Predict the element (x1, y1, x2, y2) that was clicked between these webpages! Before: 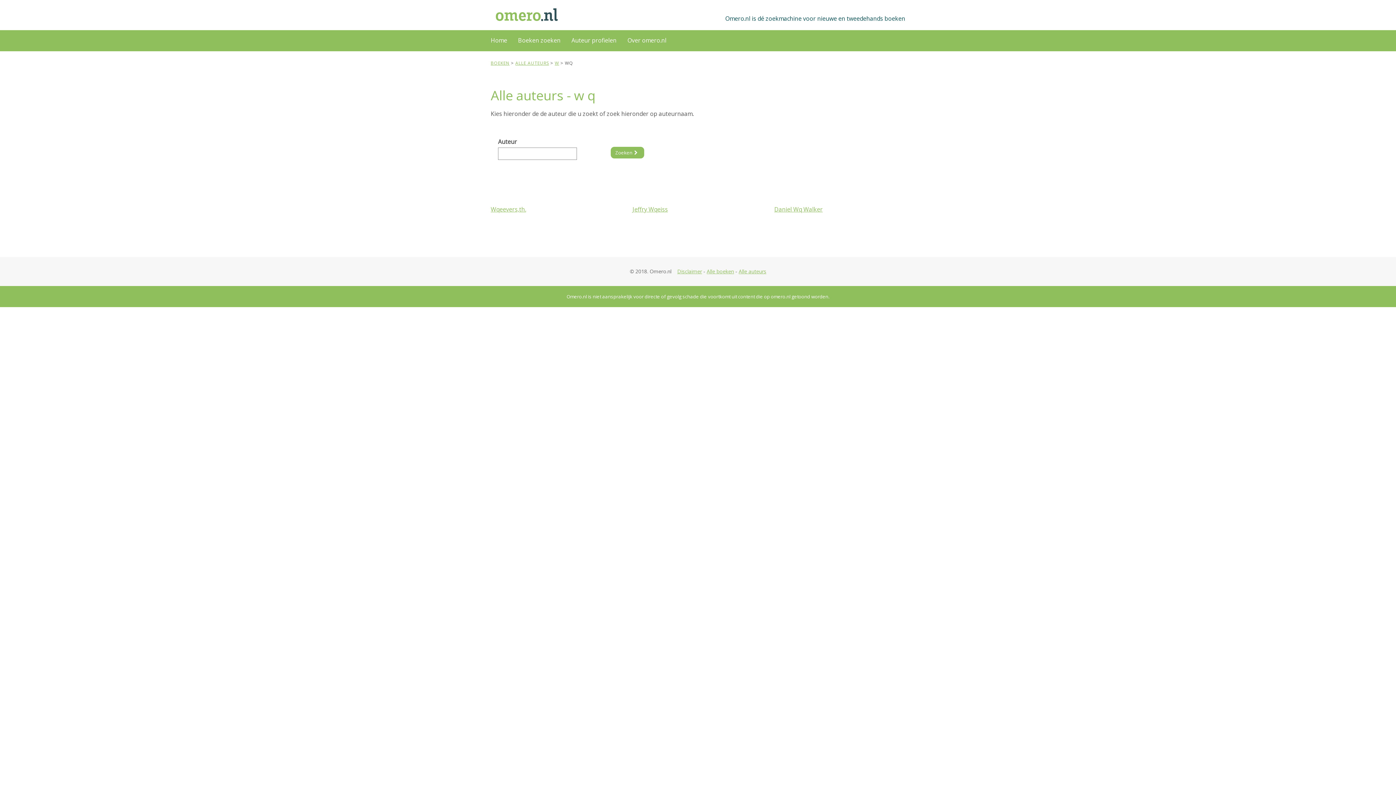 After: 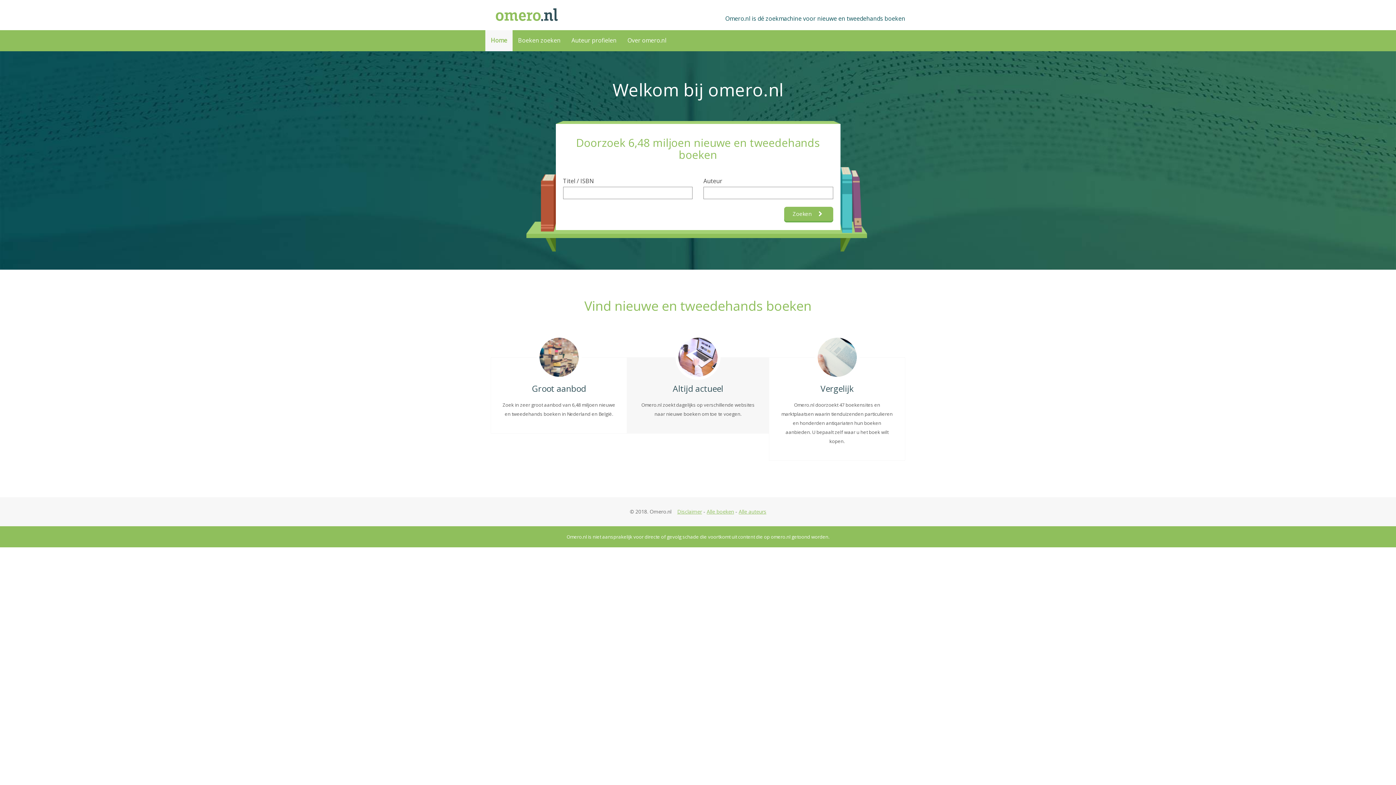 Action: label: Omero.nl bbox: (490, 8, 565, 22)